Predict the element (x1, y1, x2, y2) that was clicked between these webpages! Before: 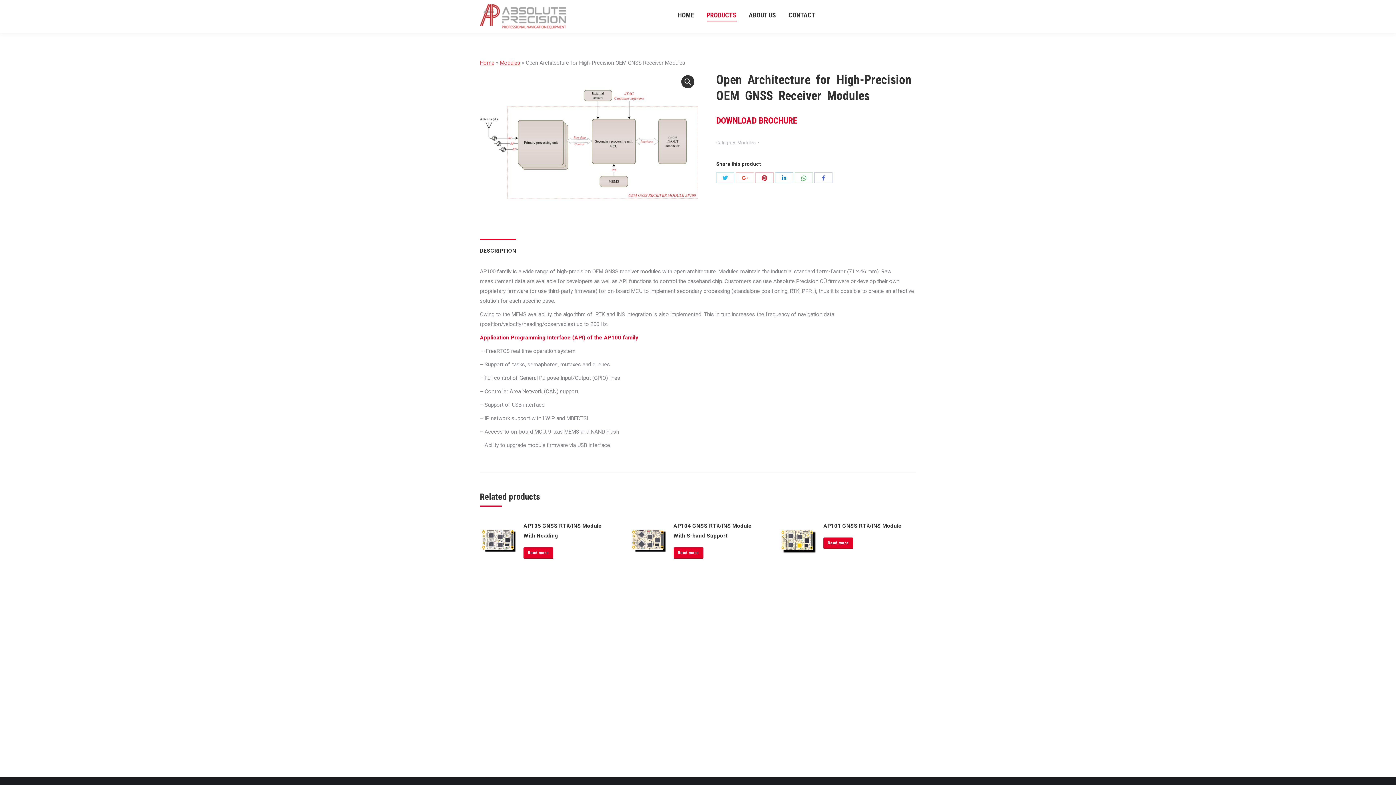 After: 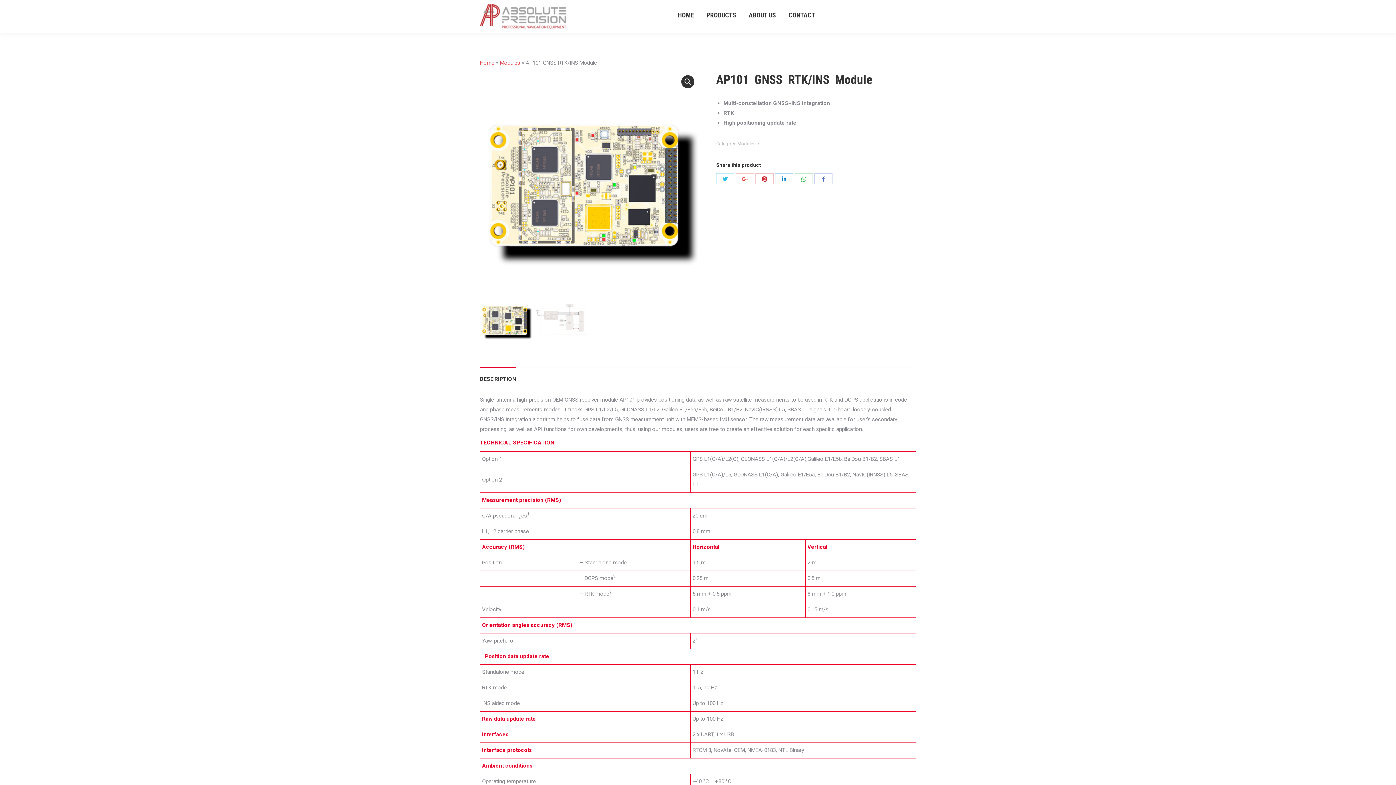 Action: label: Read more about “AP101 GNSS RTK/INS Module” bbox: (823, 537, 853, 548)